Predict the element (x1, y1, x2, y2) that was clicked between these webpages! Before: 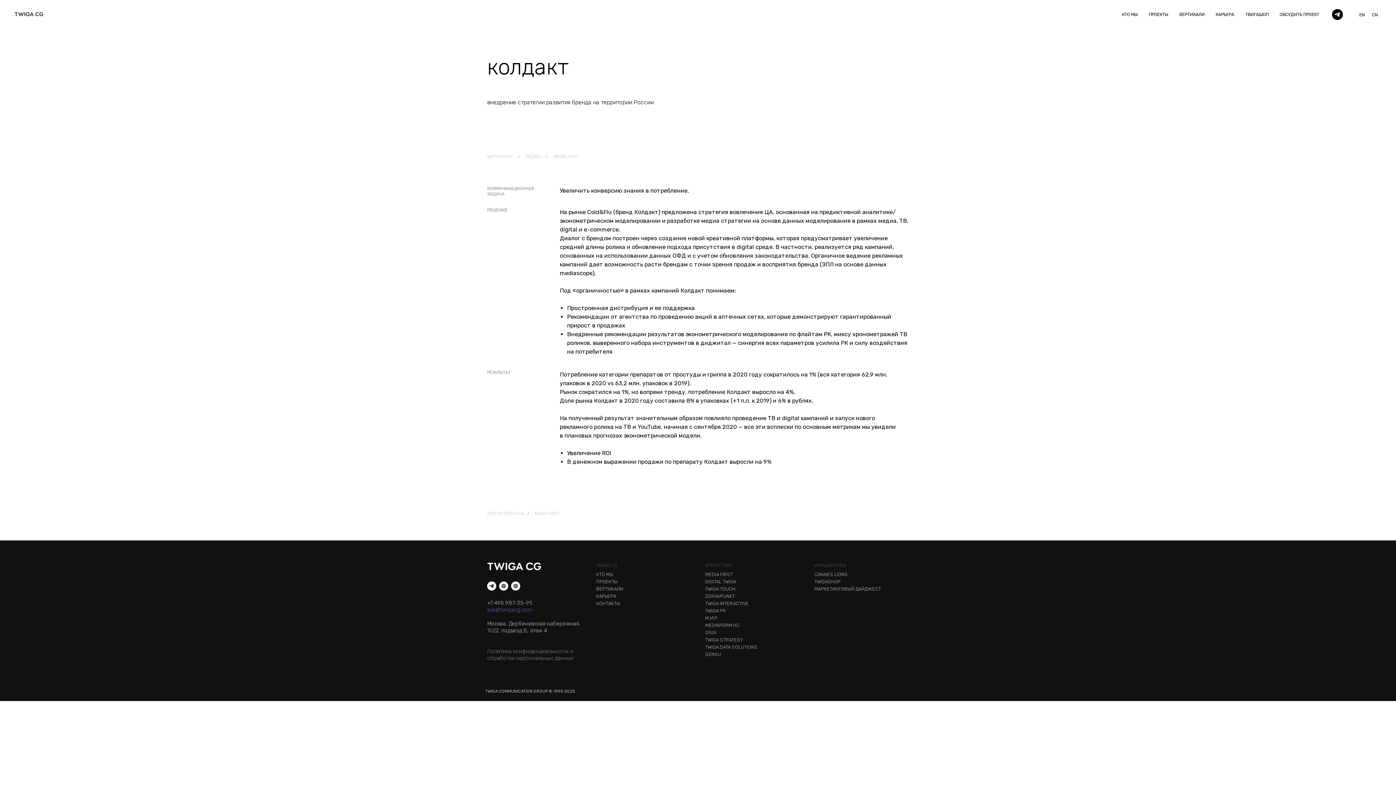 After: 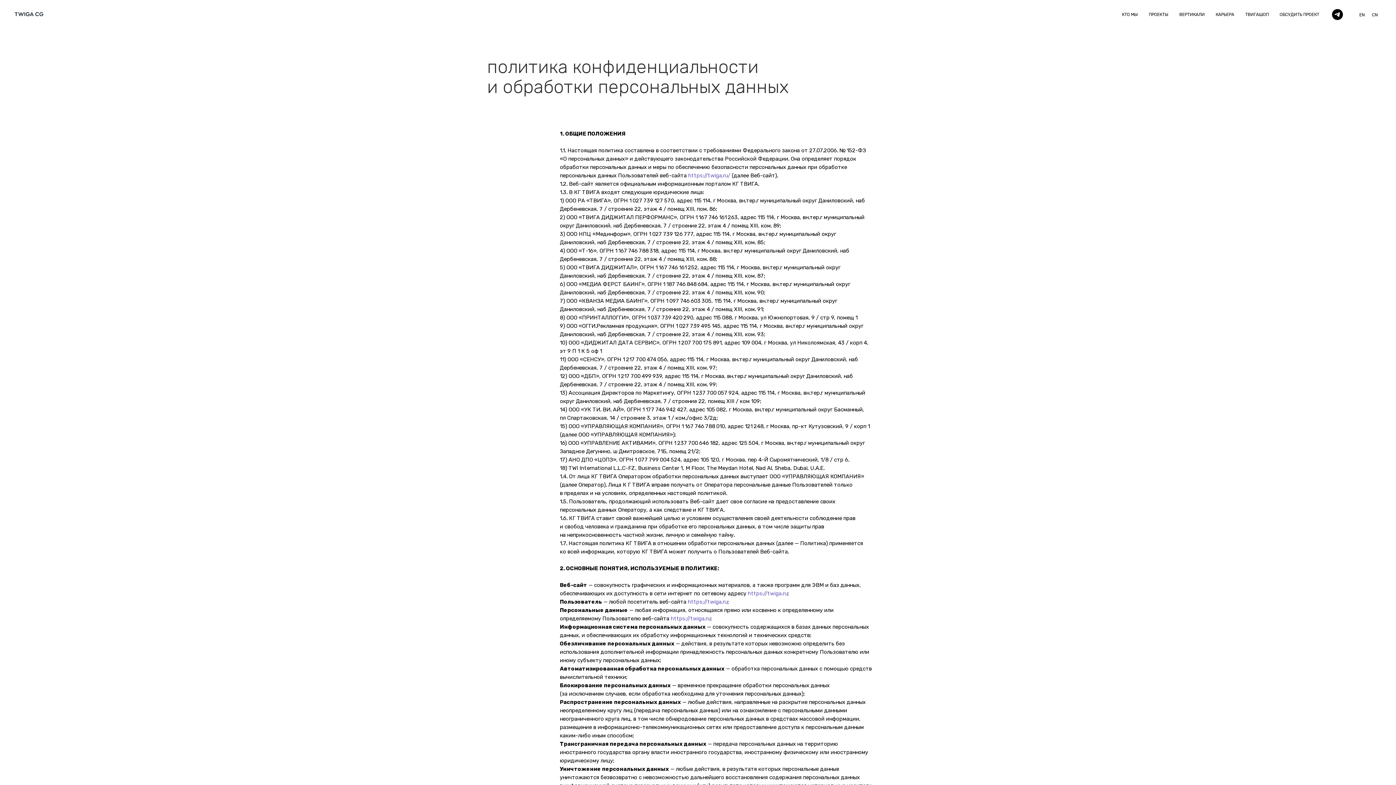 Action: label: Политика конфиденциальности и обработки персональных данных bbox: (487, 648, 573, 661)